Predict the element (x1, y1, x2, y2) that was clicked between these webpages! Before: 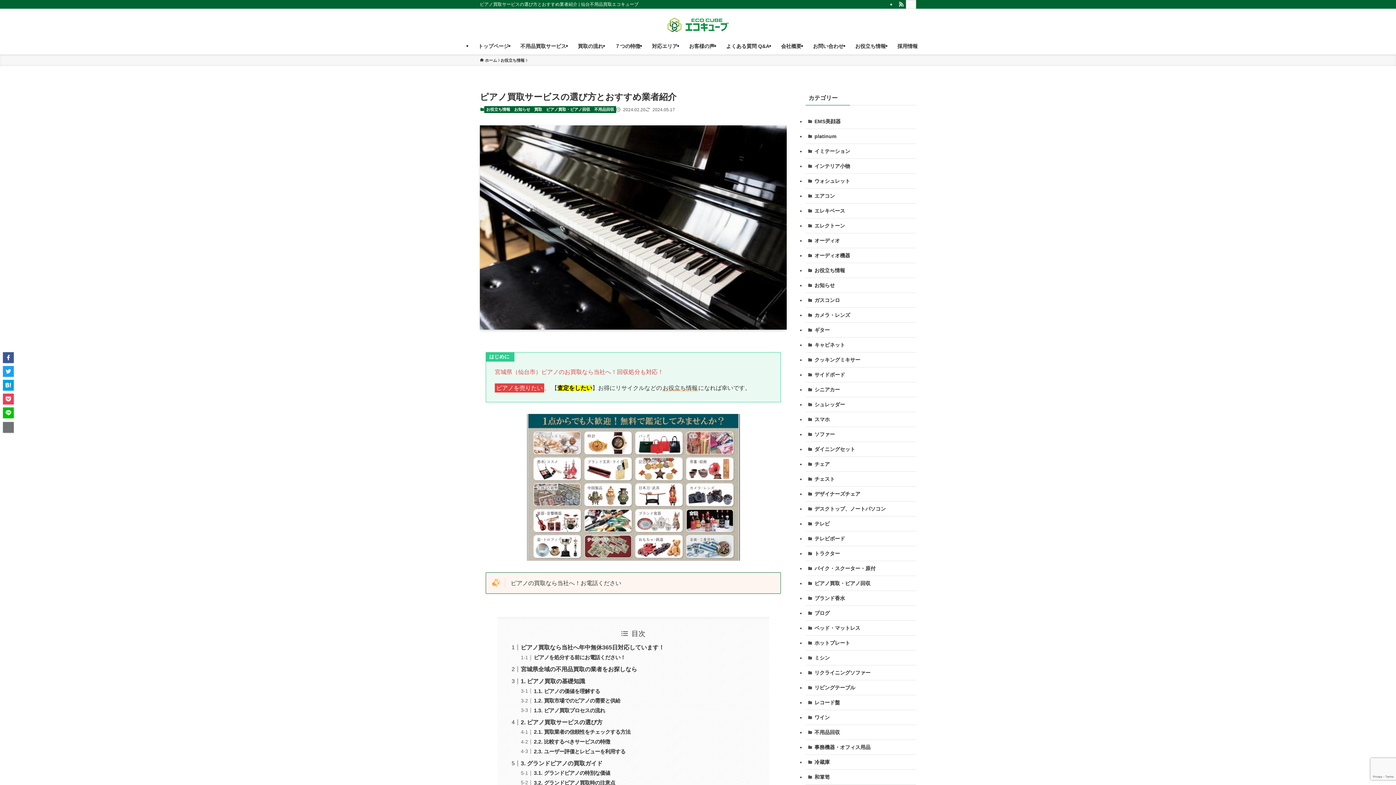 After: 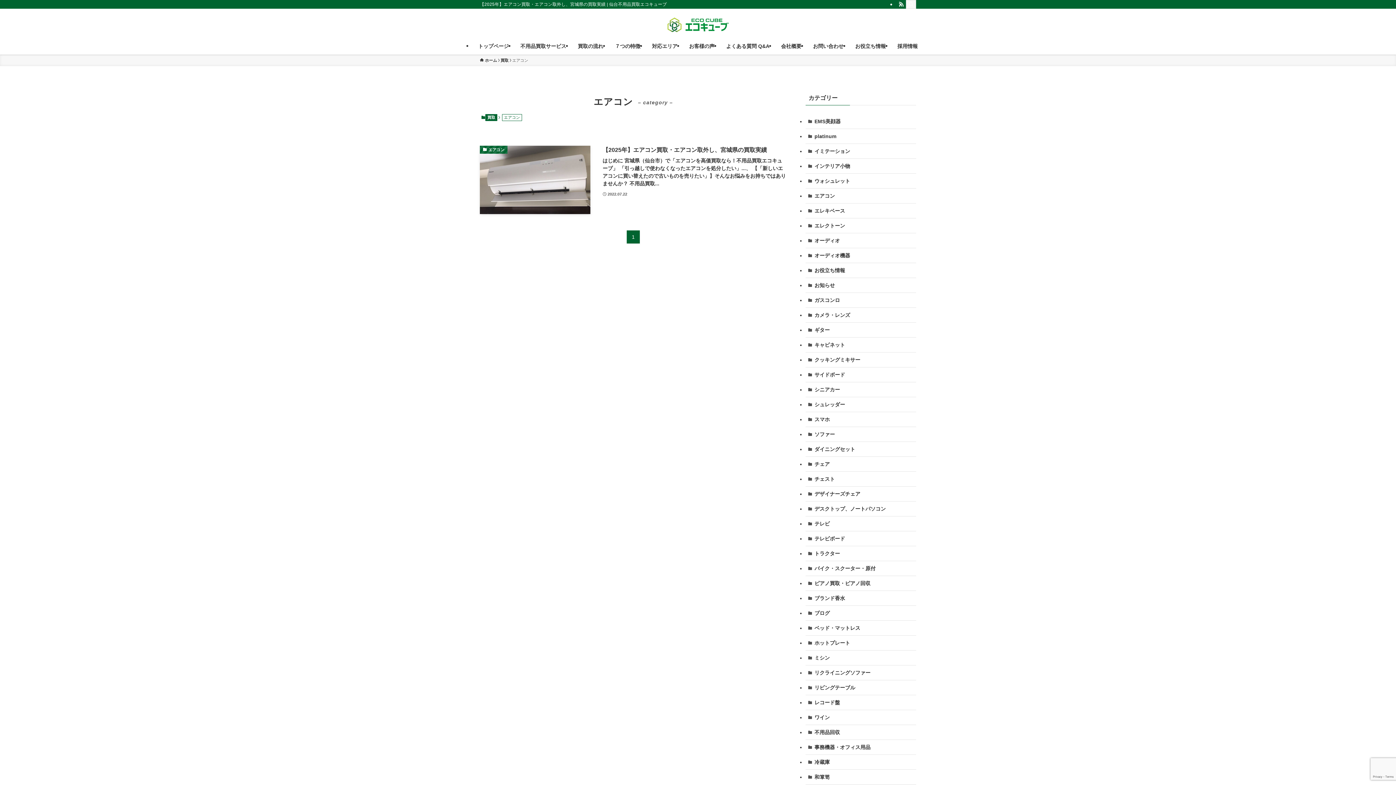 Action: label: エアコン bbox: (805, 188, 916, 203)